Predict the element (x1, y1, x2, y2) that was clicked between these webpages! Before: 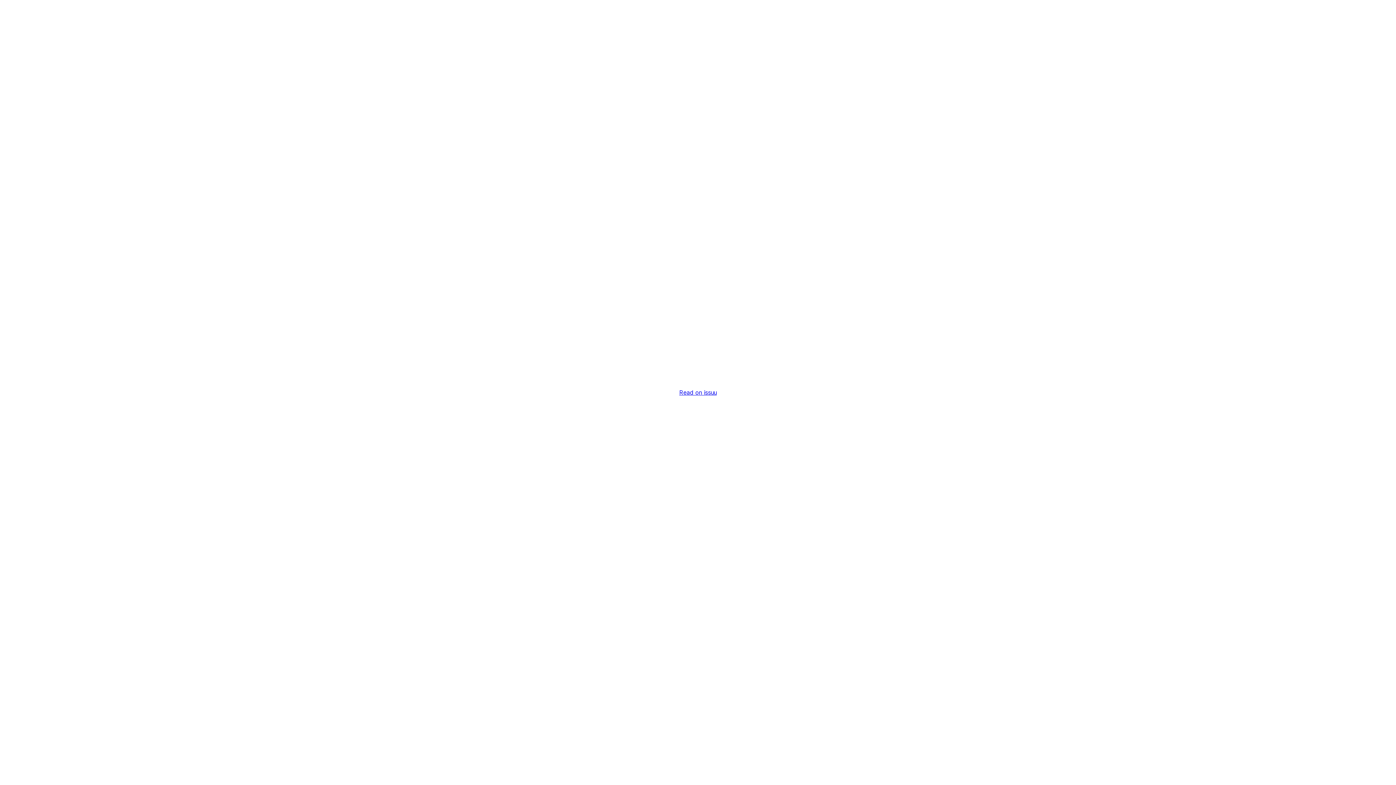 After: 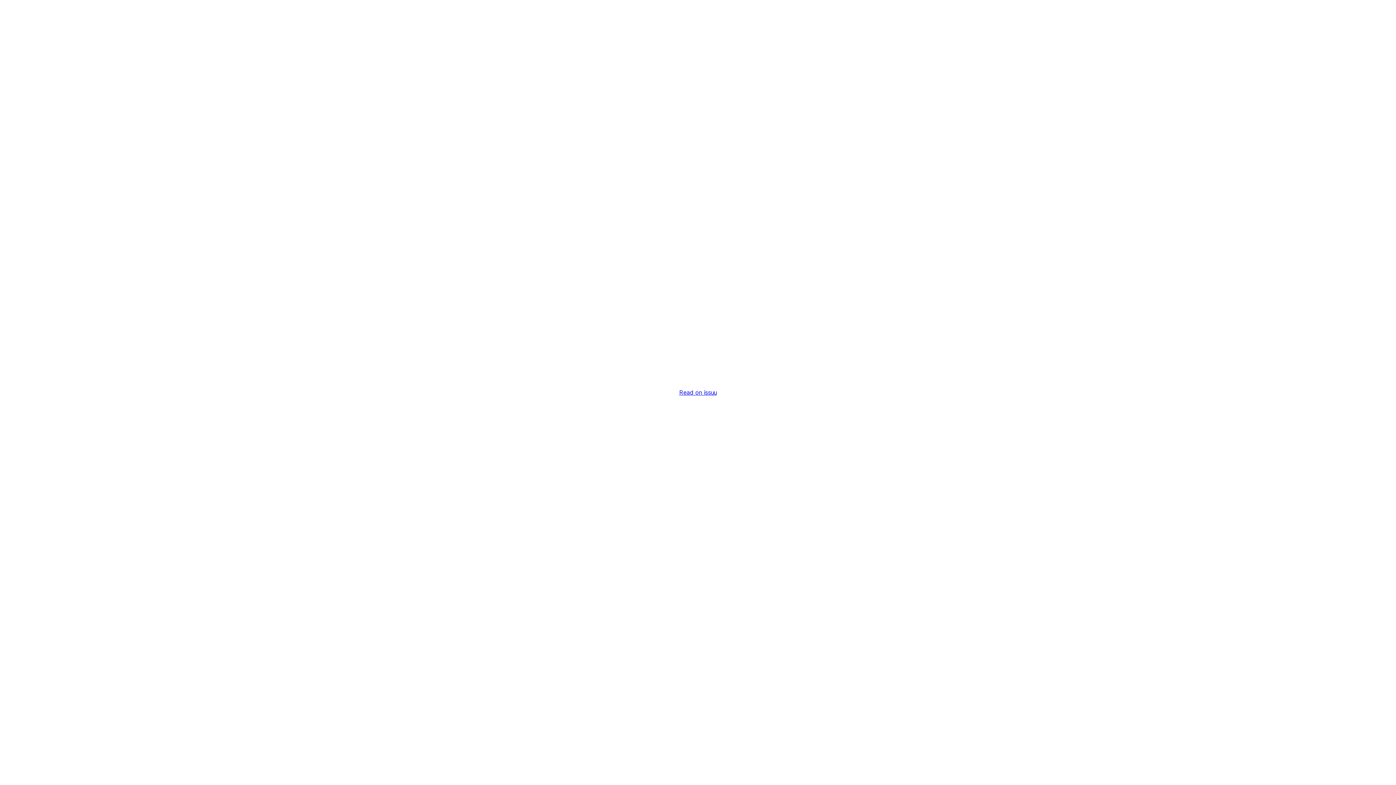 Action: bbox: (679, 389, 716, 396) label: Read on issuu